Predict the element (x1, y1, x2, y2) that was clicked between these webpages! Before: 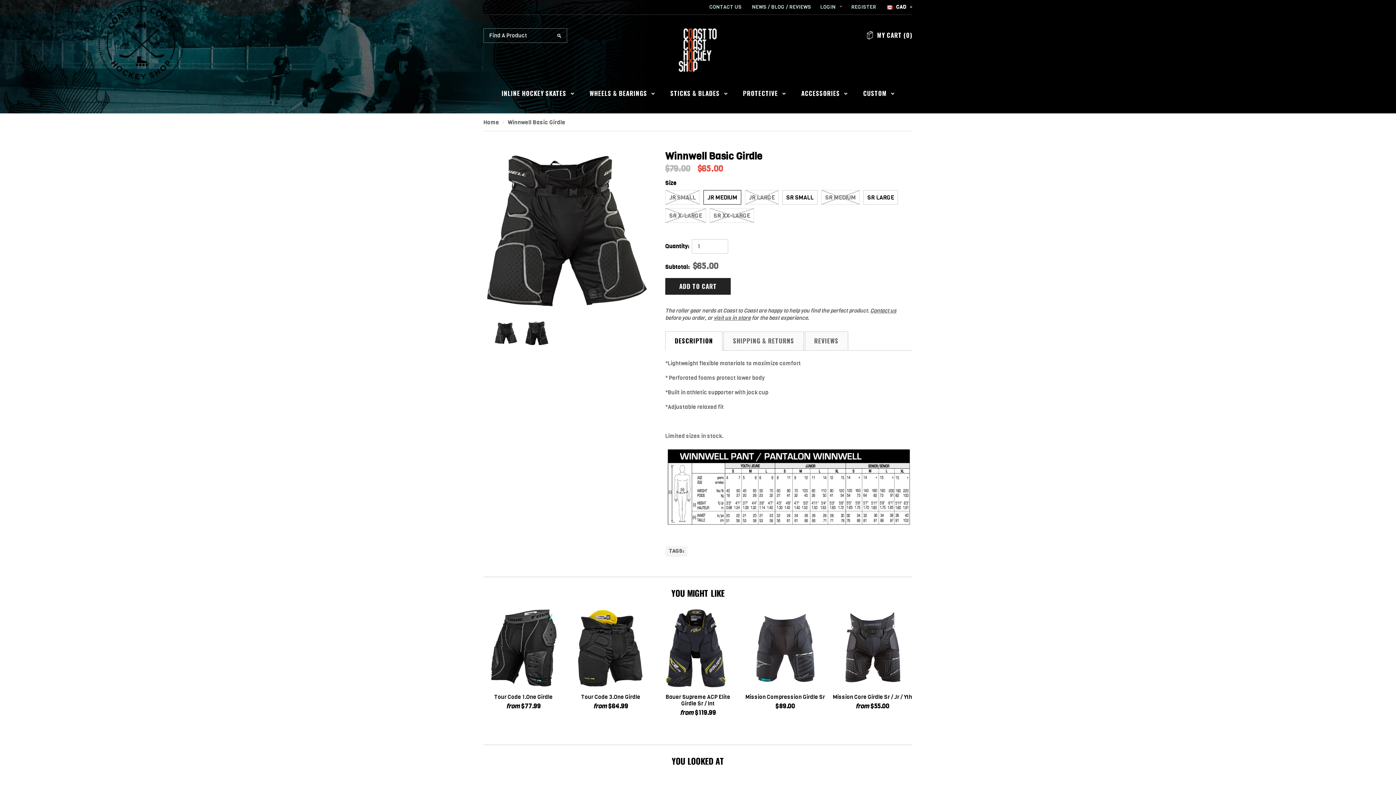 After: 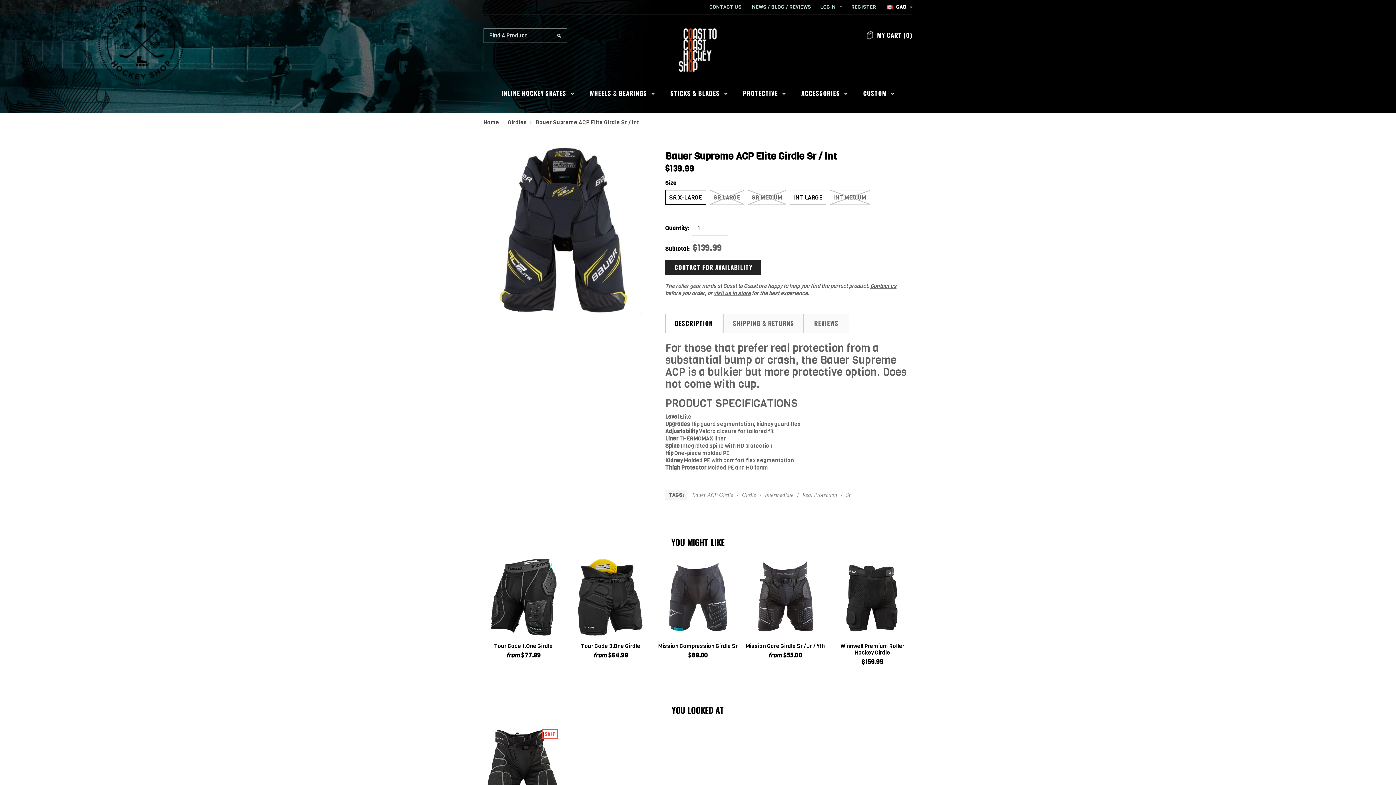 Action: bbox: (658, 608, 738, 688)